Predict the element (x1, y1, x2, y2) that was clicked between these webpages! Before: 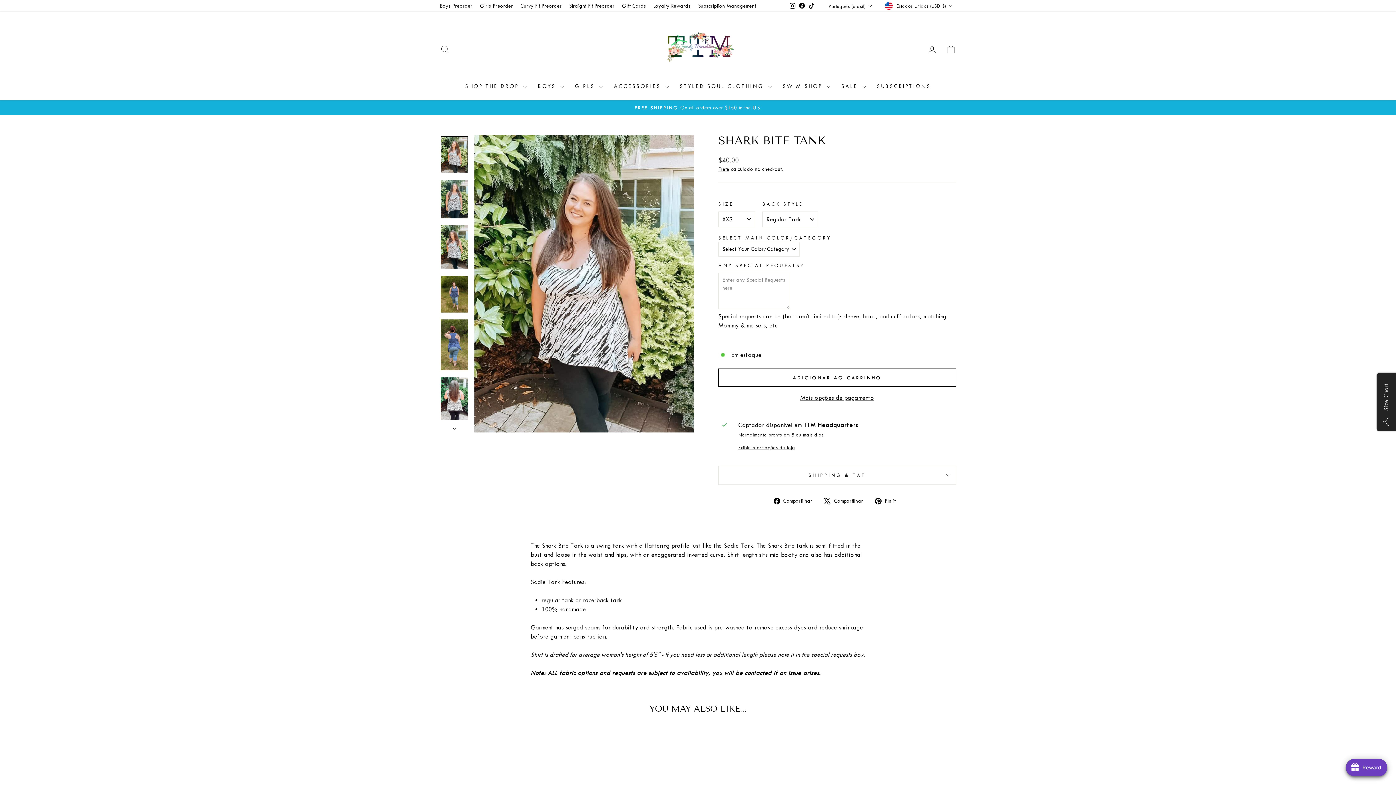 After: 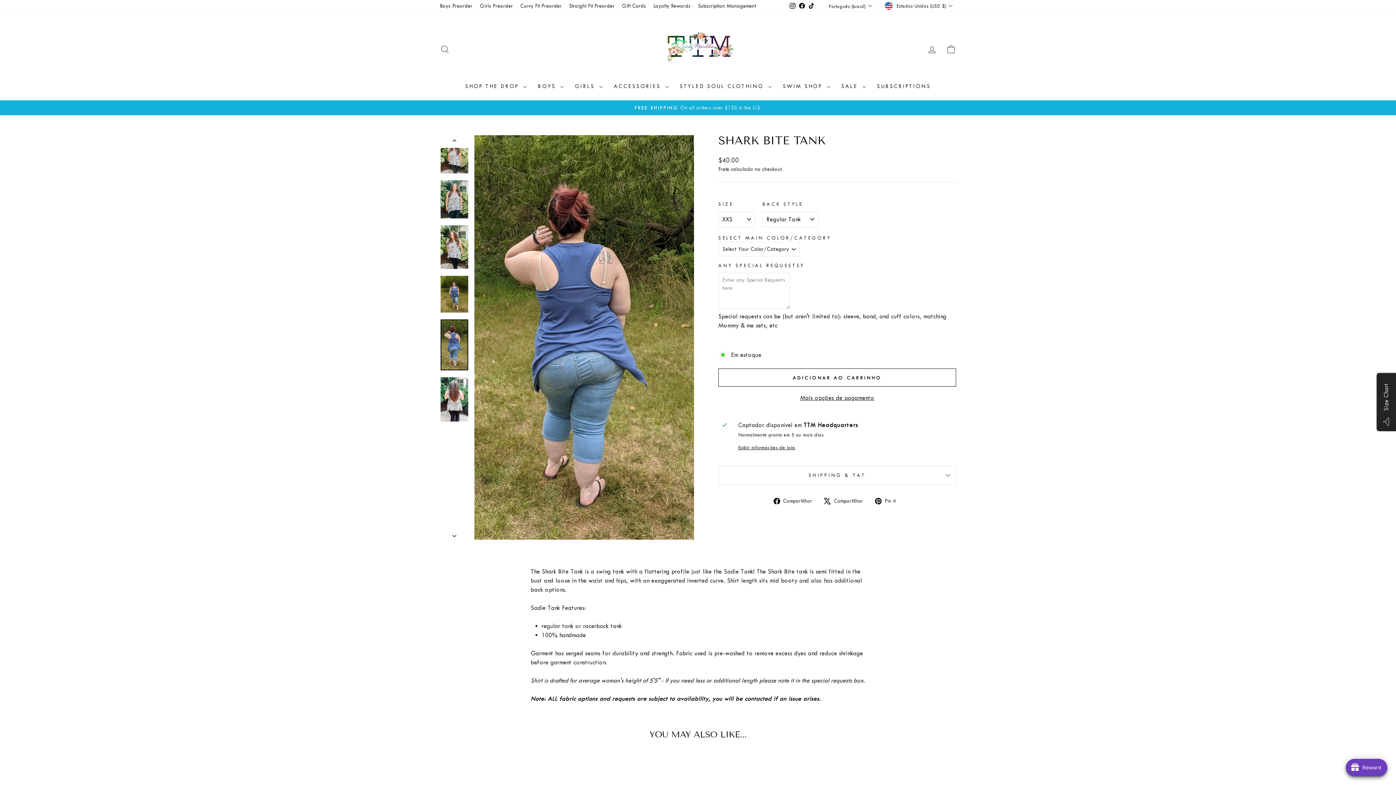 Action: bbox: (440, 319, 468, 370)